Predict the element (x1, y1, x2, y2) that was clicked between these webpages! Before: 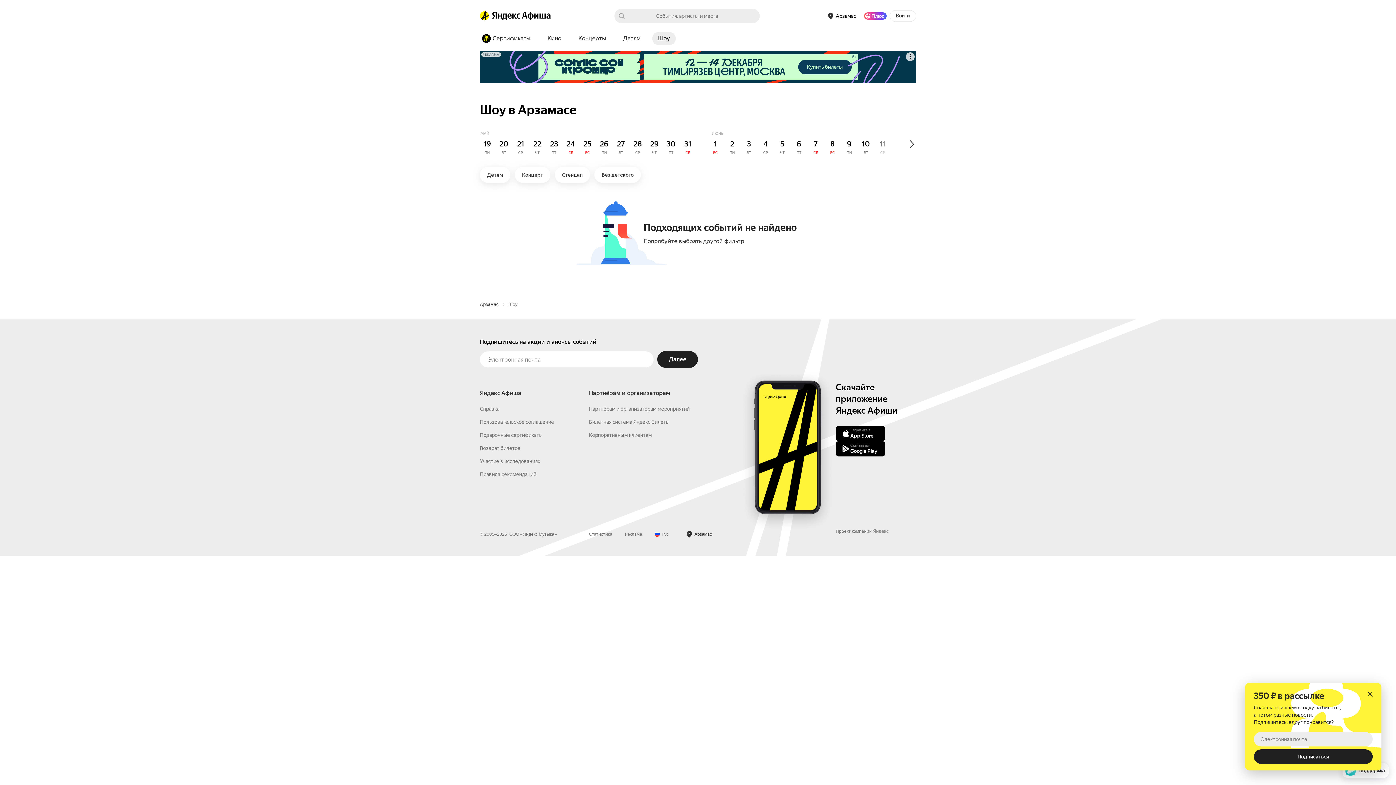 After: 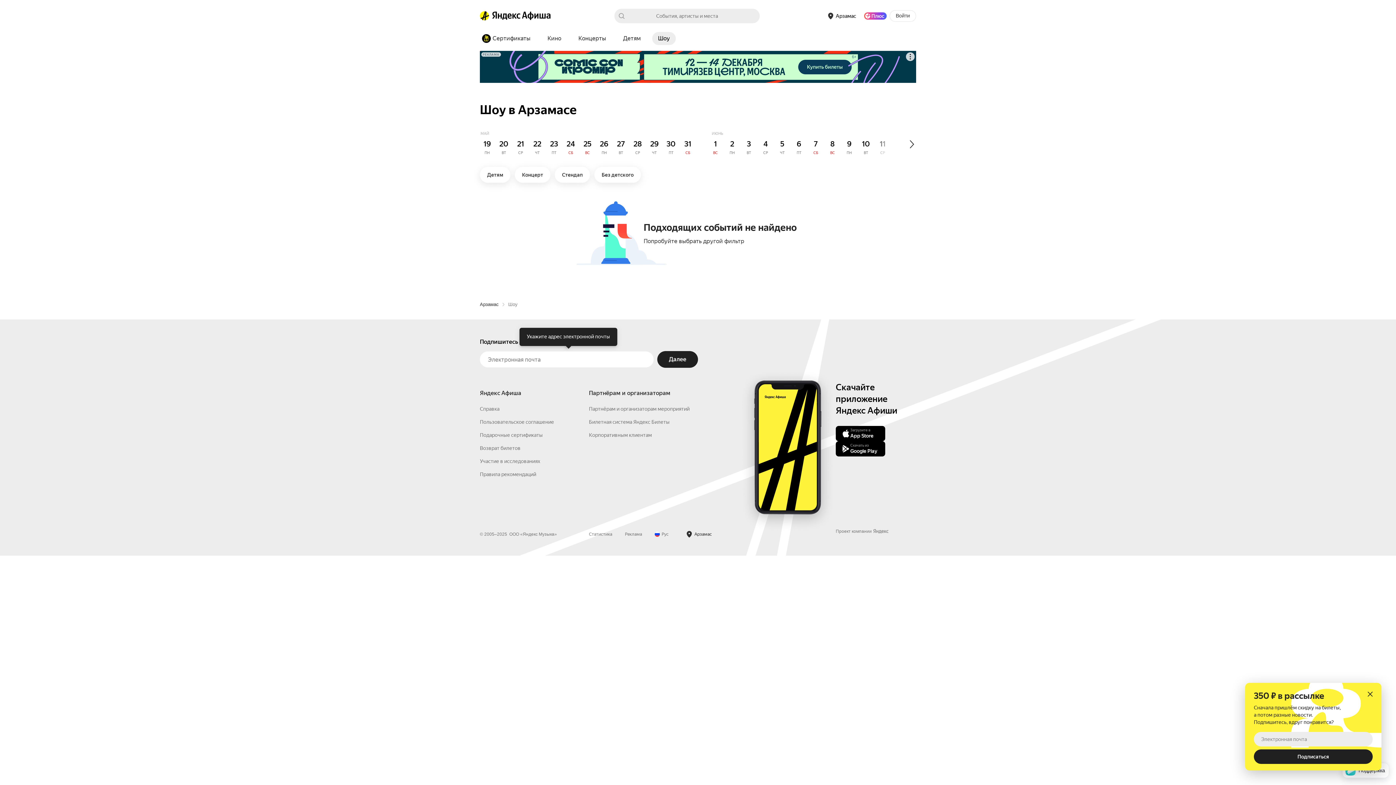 Action: label: Далее bbox: (657, 467, 698, 484)